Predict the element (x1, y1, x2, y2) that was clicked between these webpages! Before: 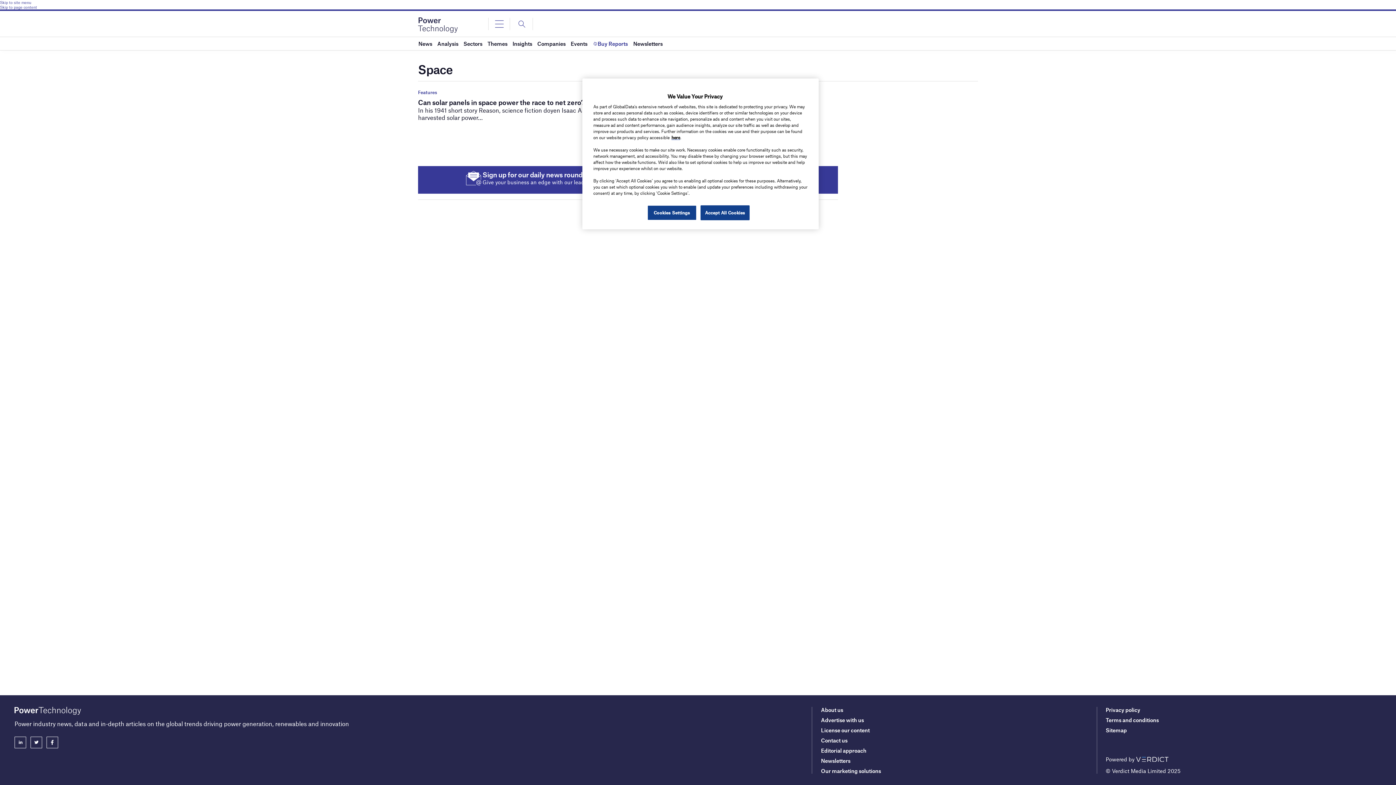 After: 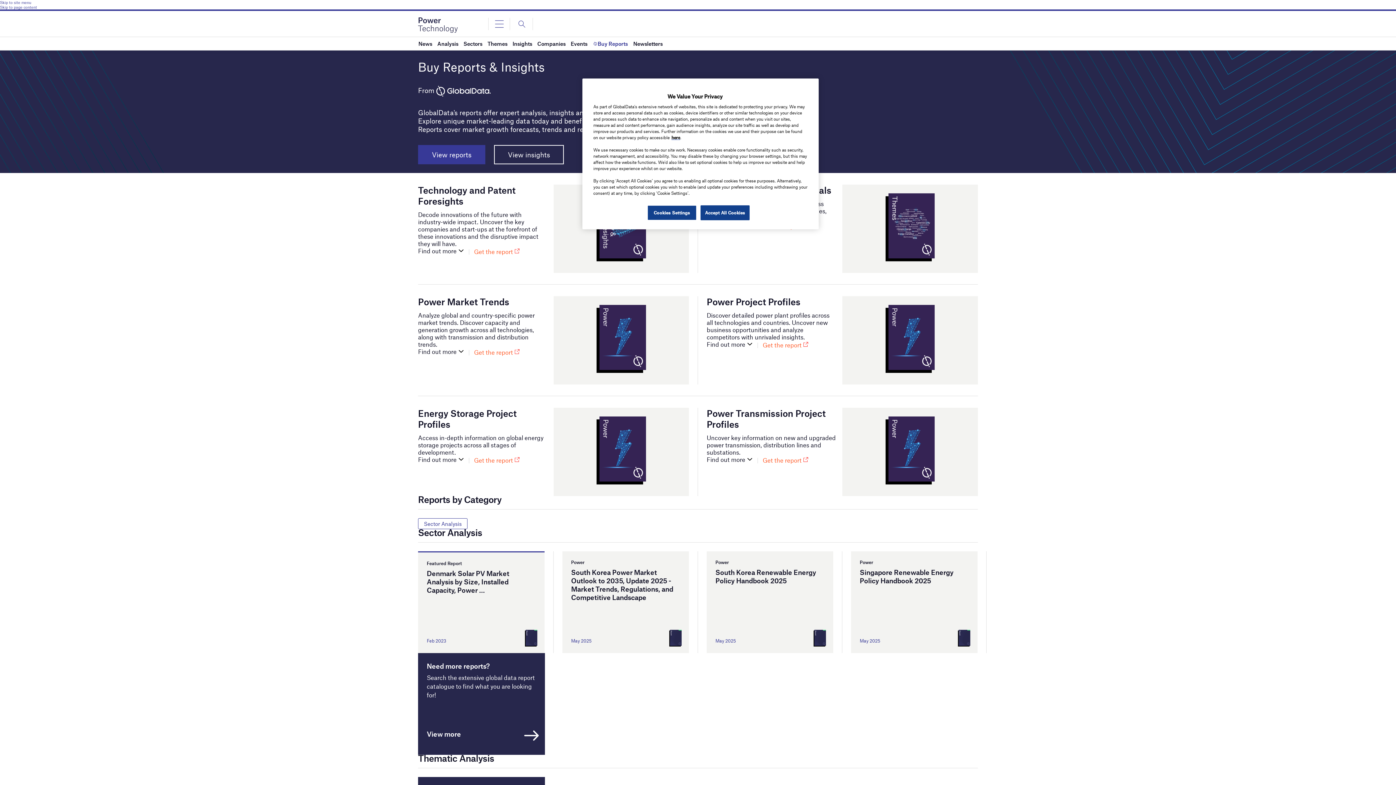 Action: bbox: (592, 37, 628, 50) label: Buy Reports